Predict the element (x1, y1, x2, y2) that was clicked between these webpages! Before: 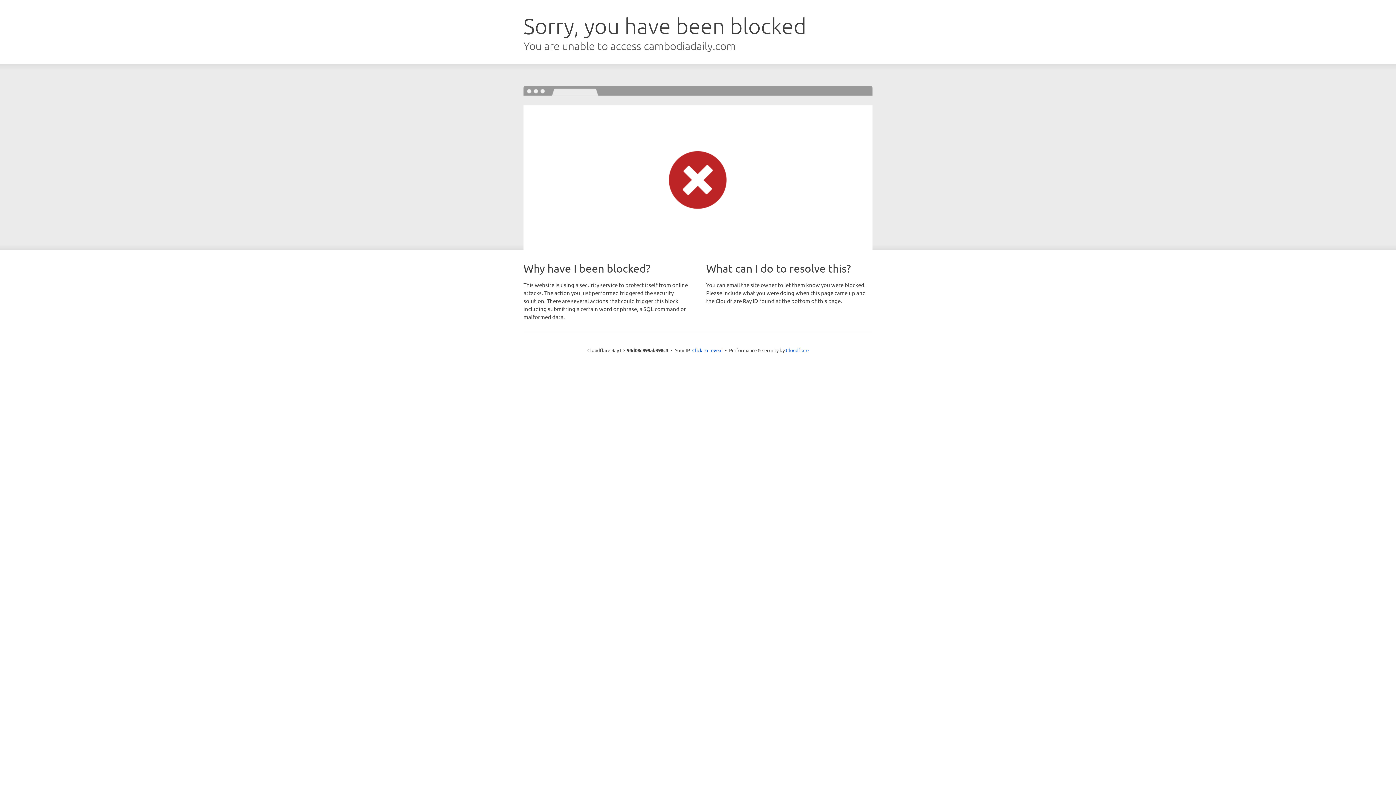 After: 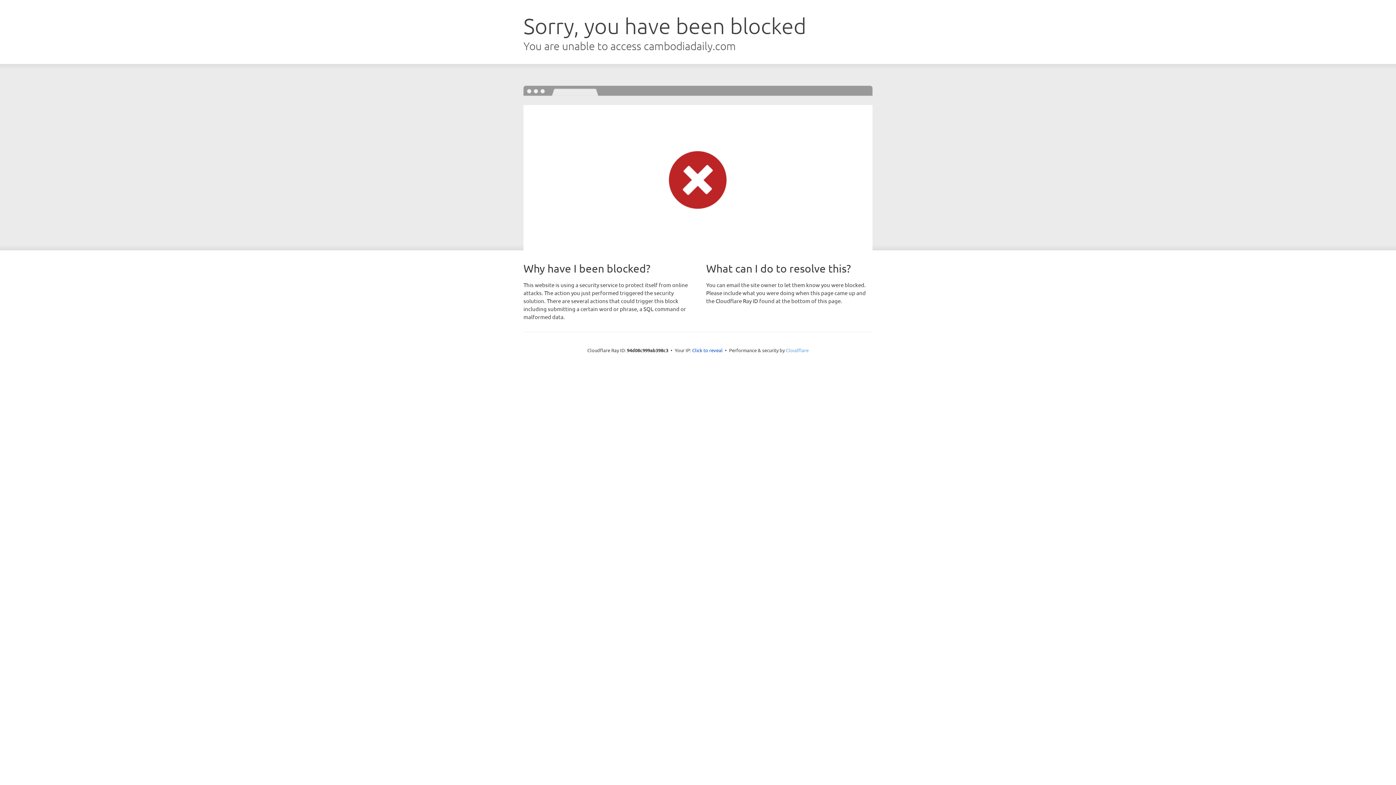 Action: label: Cloudflare bbox: (786, 347, 808, 353)